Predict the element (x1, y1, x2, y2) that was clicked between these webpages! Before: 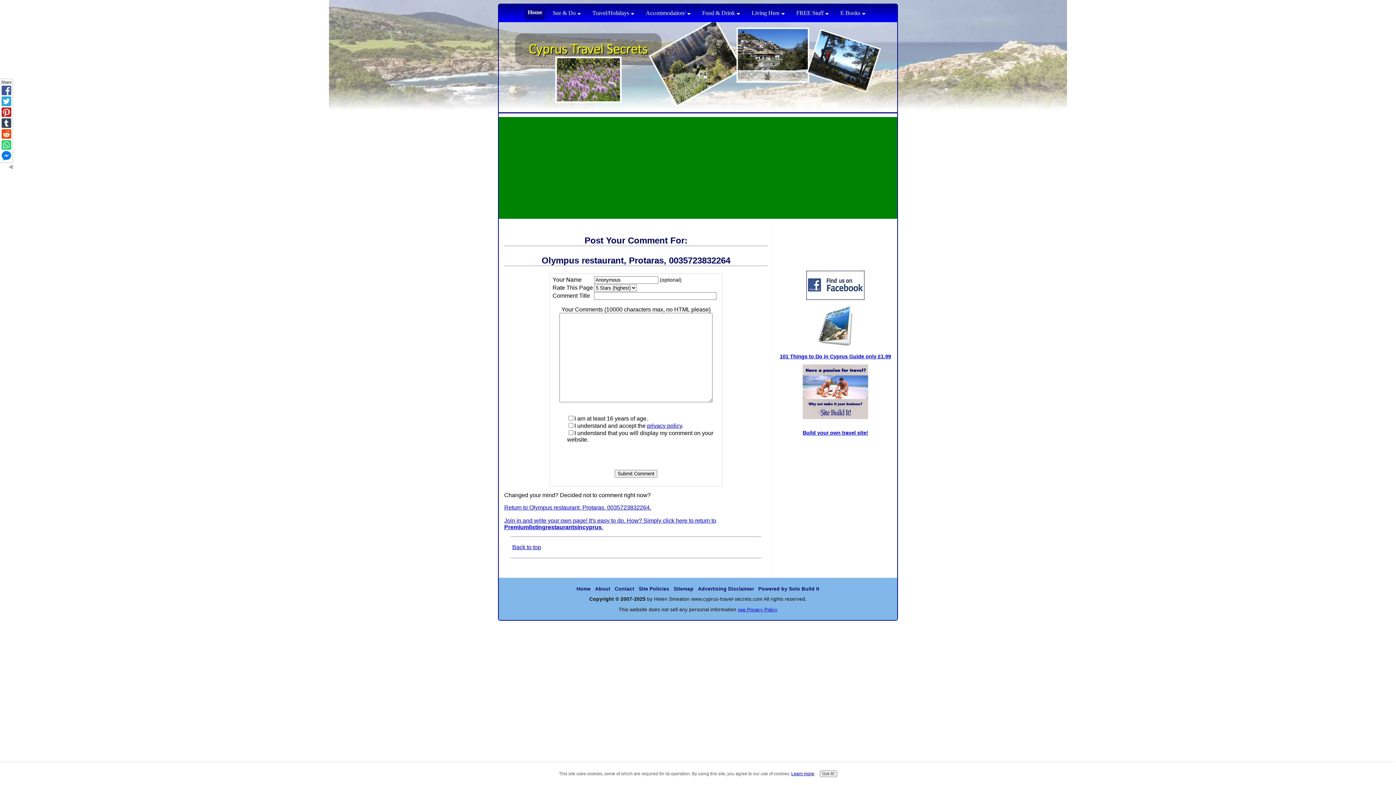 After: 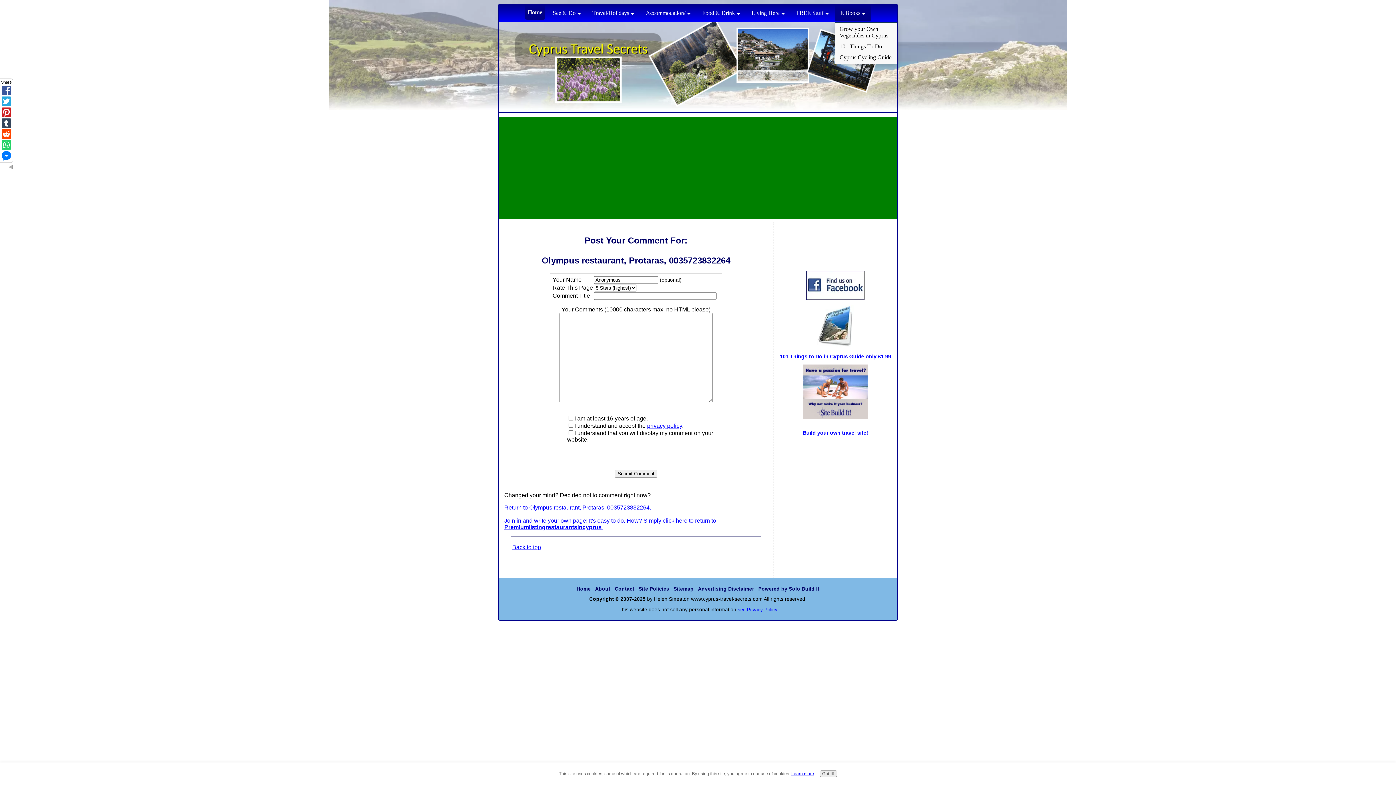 Action: label: E Books  bbox: (834, 4, 871, 21)